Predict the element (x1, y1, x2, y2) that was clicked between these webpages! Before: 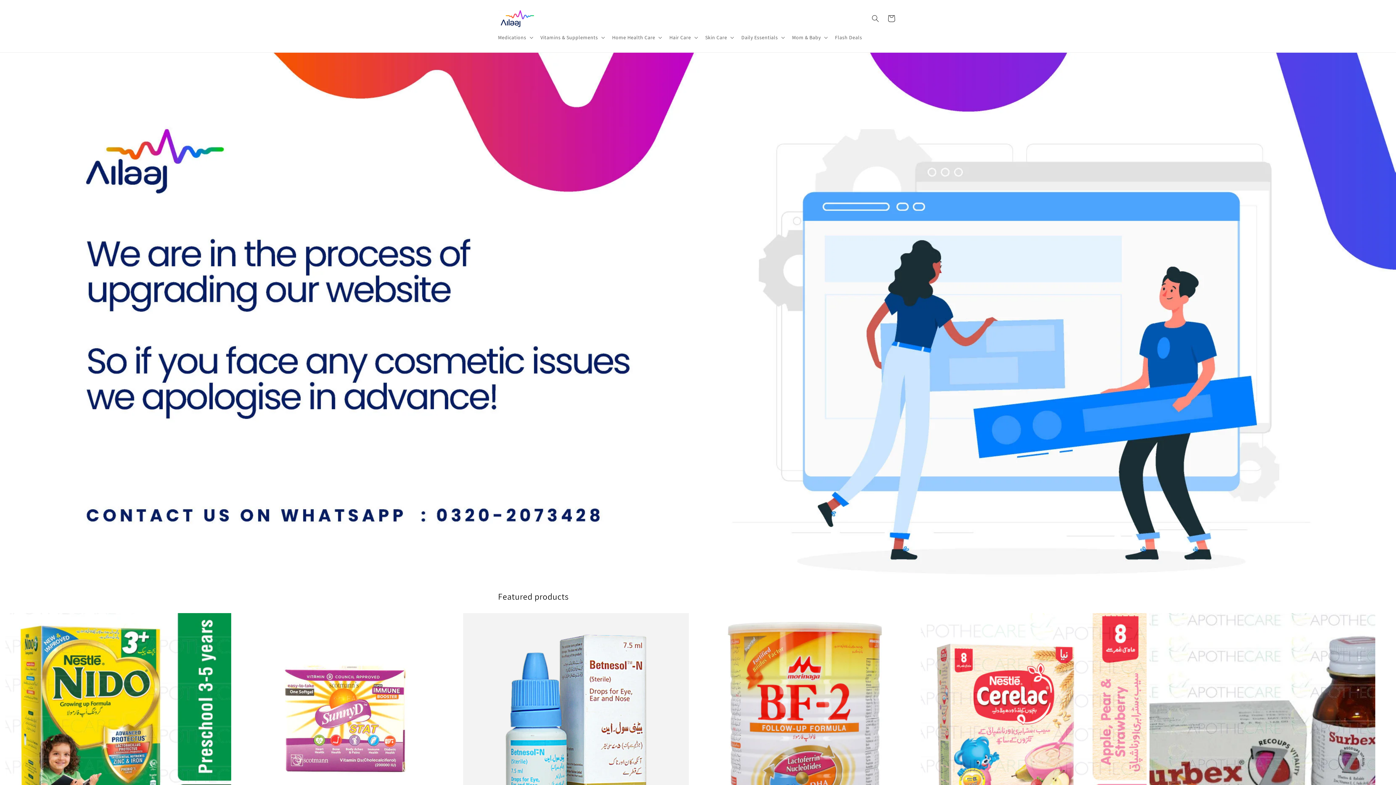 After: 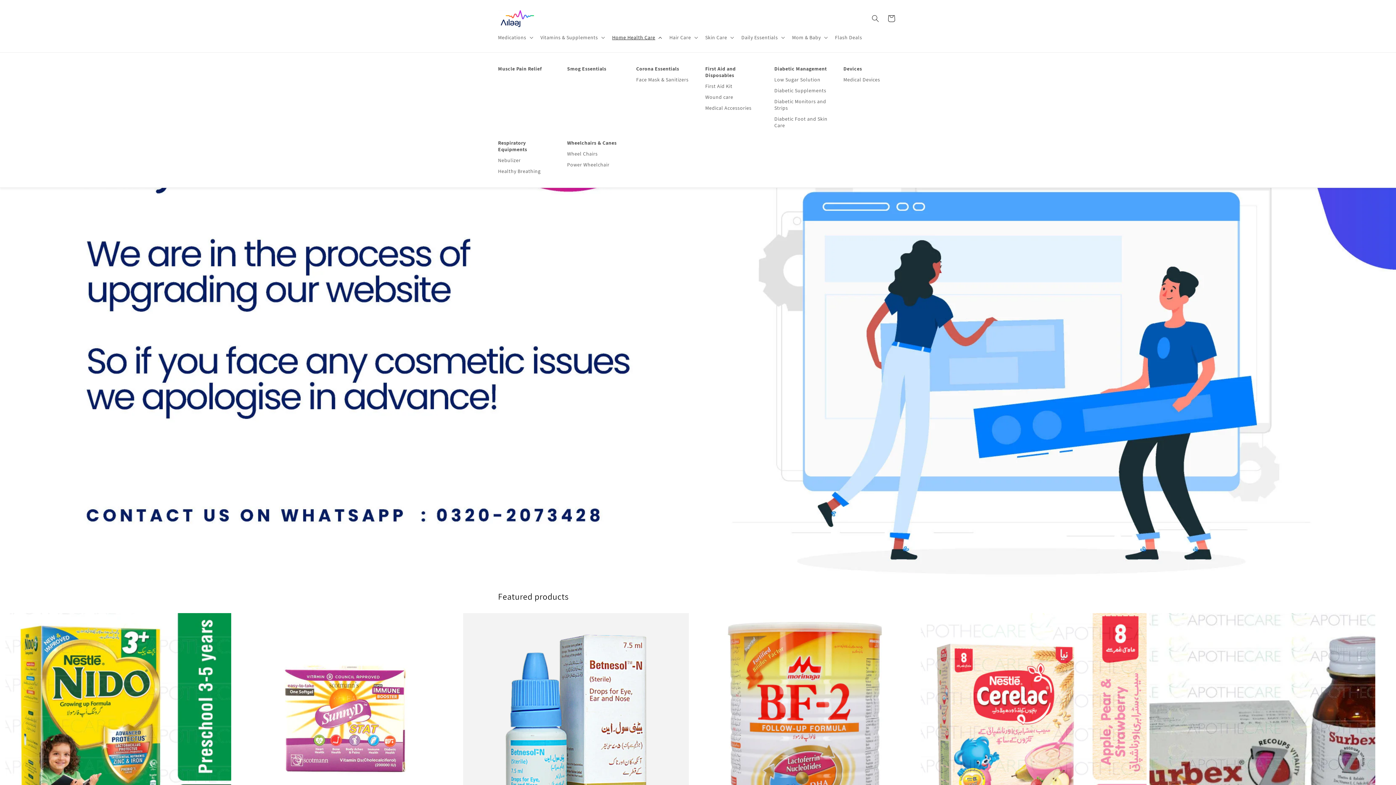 Action: label: Home Health Care bbox: (607, 29, 665, 45)